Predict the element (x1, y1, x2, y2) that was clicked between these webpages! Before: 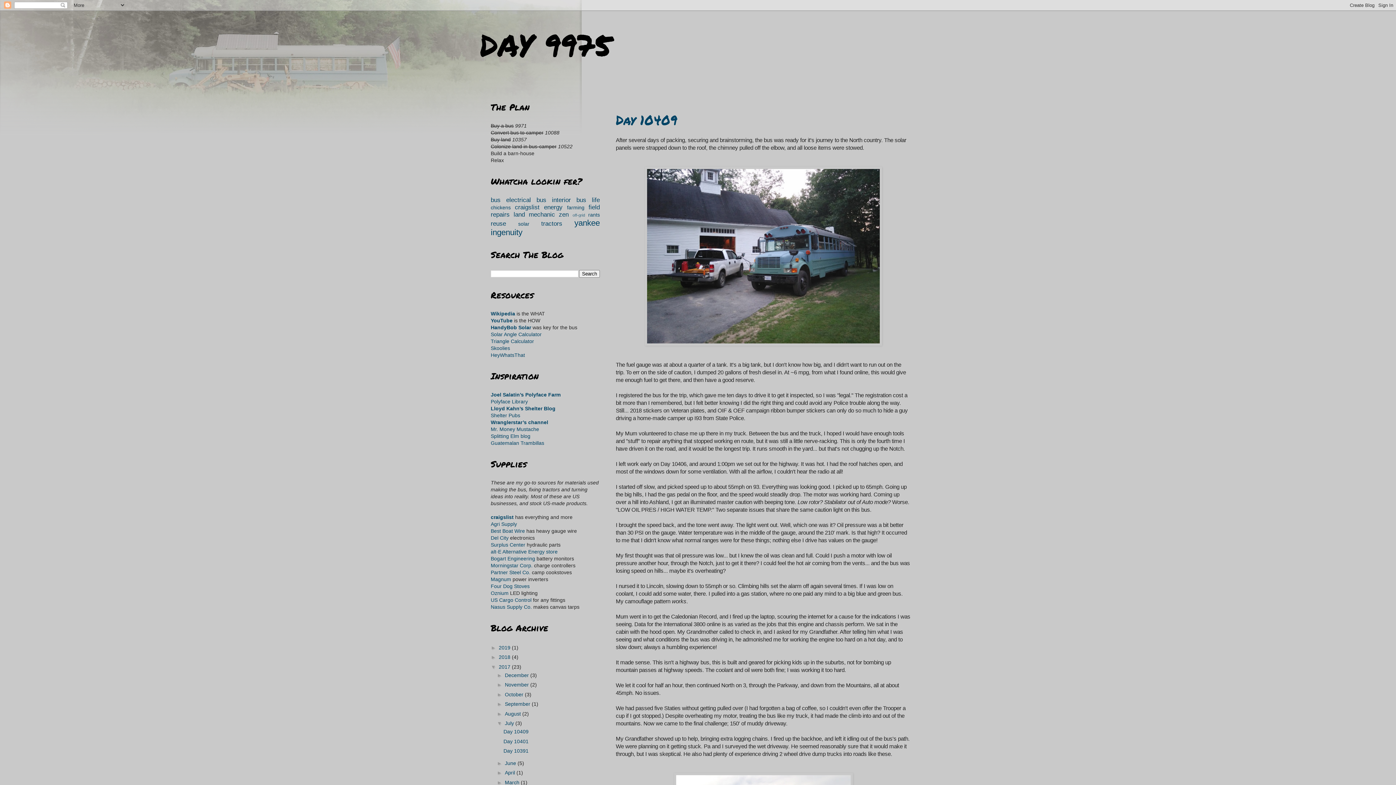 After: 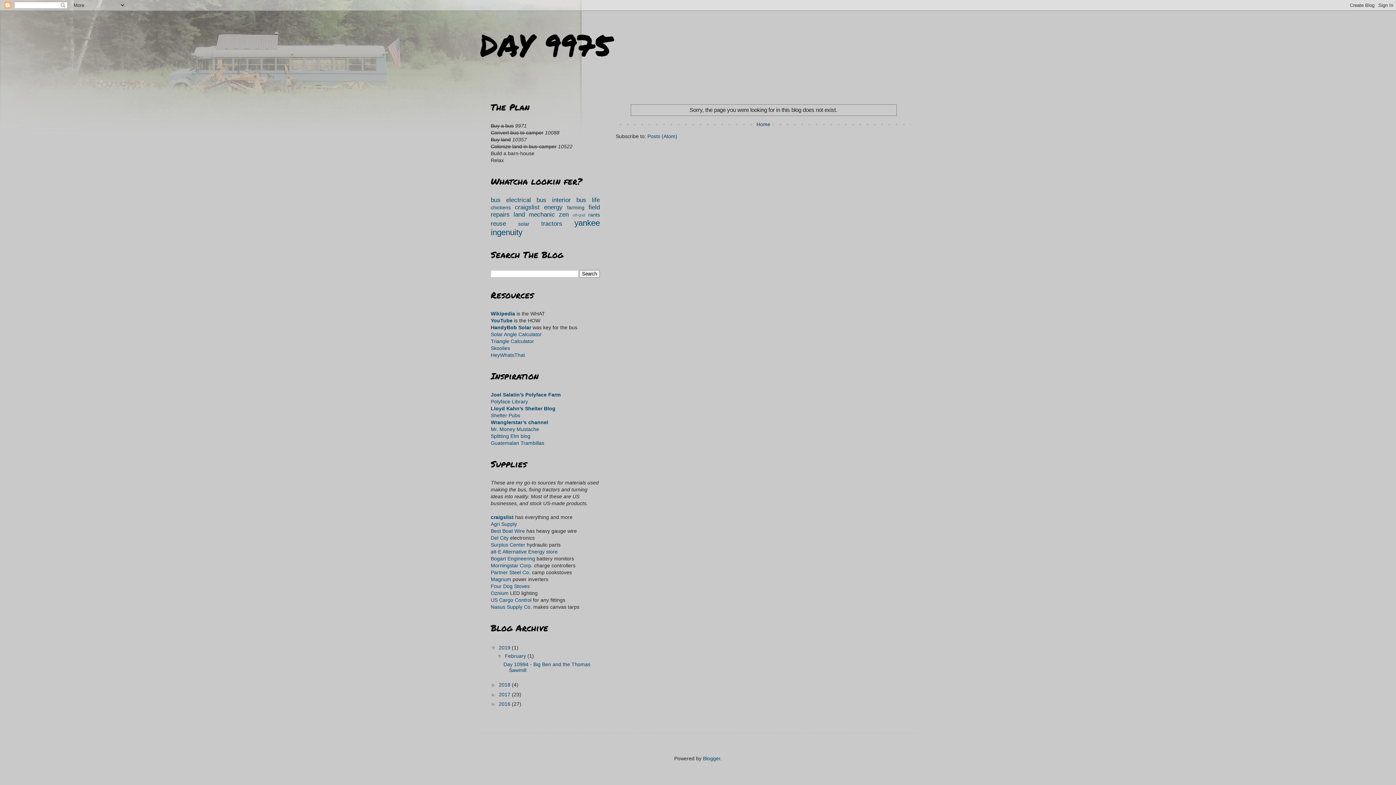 Action: bbox: (490, 549, 557, 554) label: alt-E Alternative Energy store